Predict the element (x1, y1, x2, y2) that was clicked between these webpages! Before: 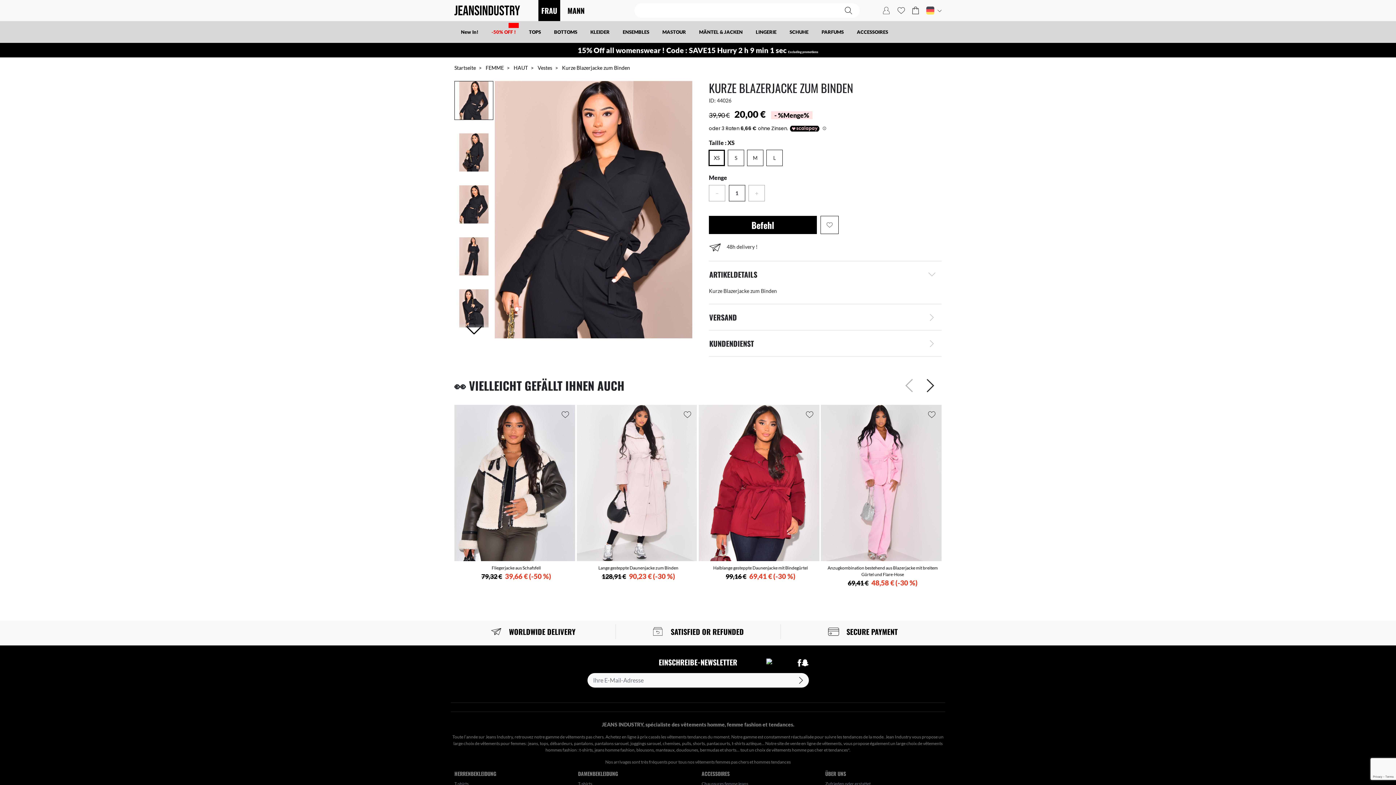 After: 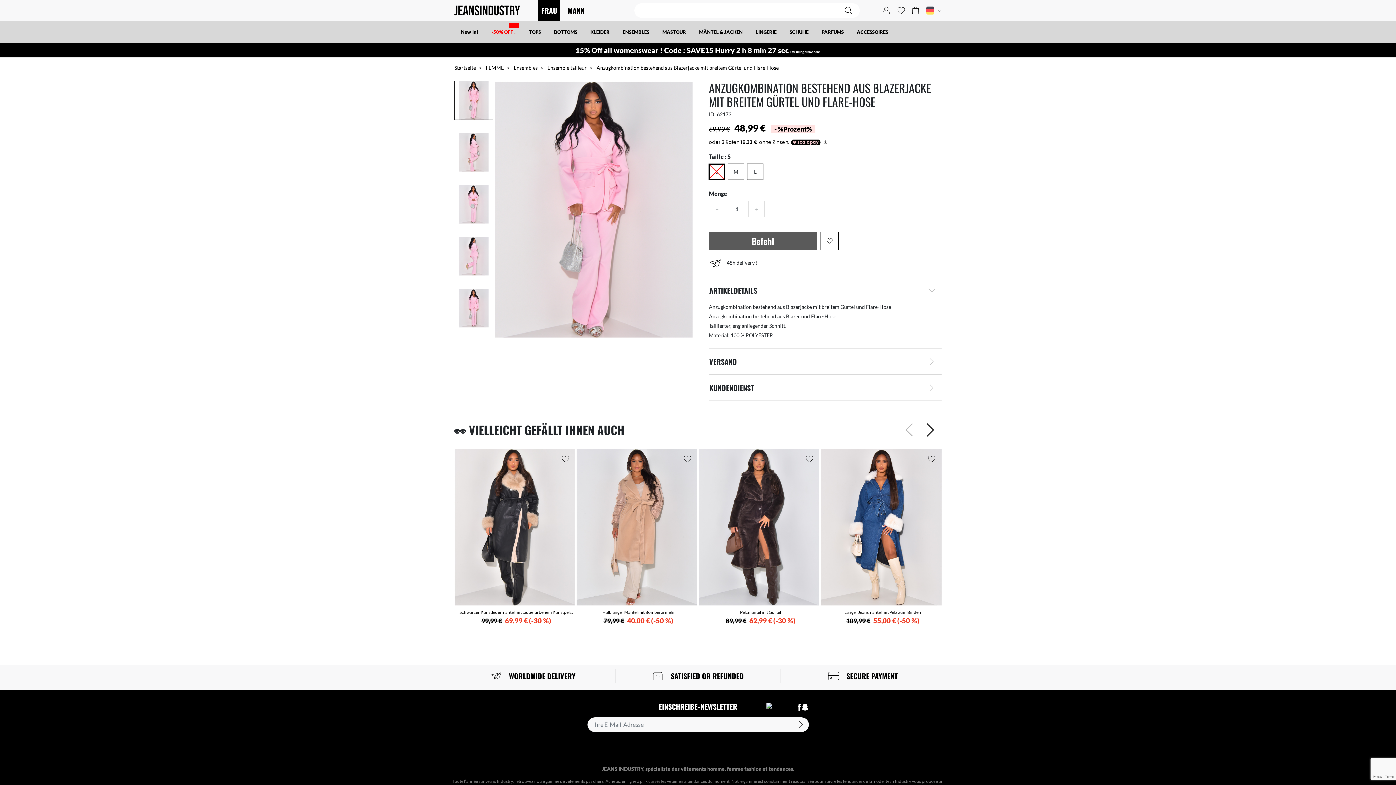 Action: bbox: (821, 478, 941, 485)